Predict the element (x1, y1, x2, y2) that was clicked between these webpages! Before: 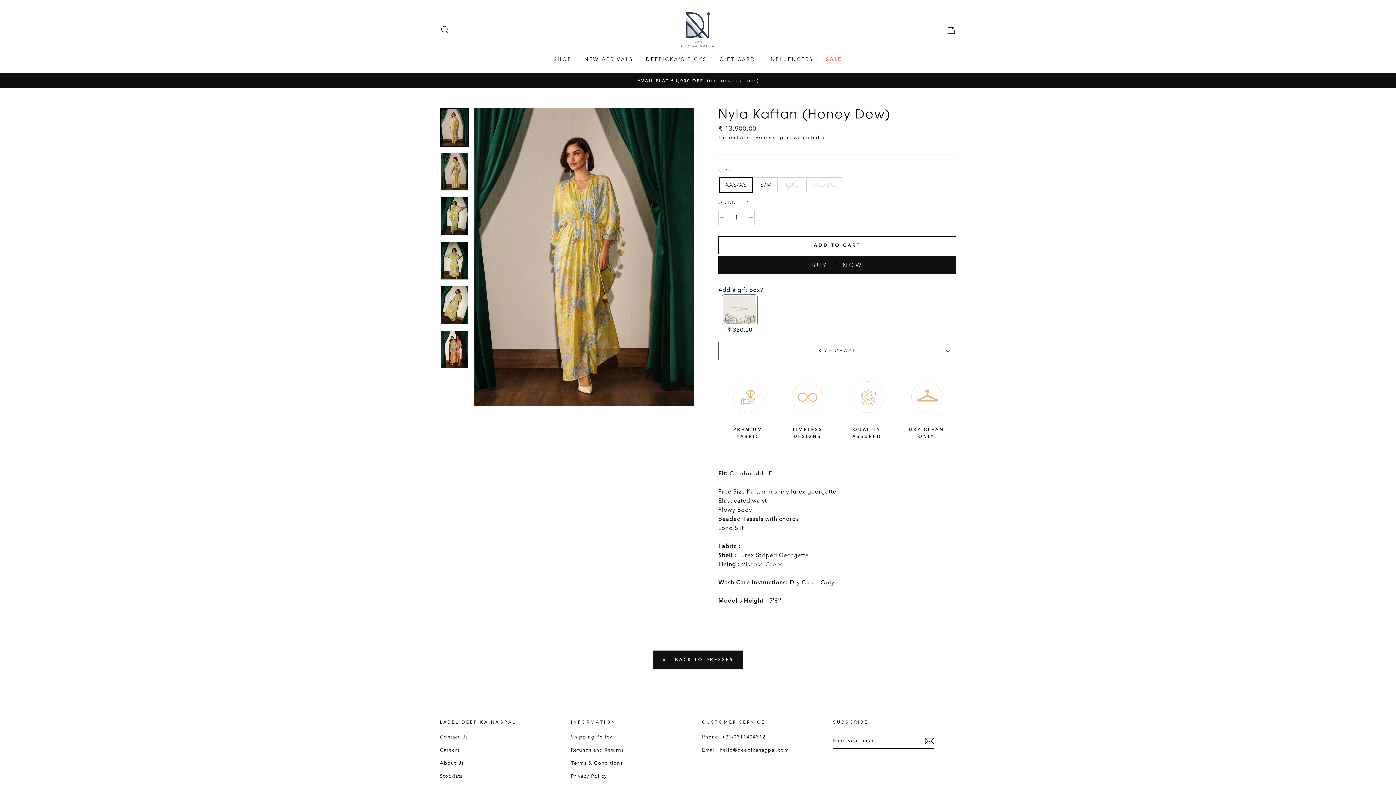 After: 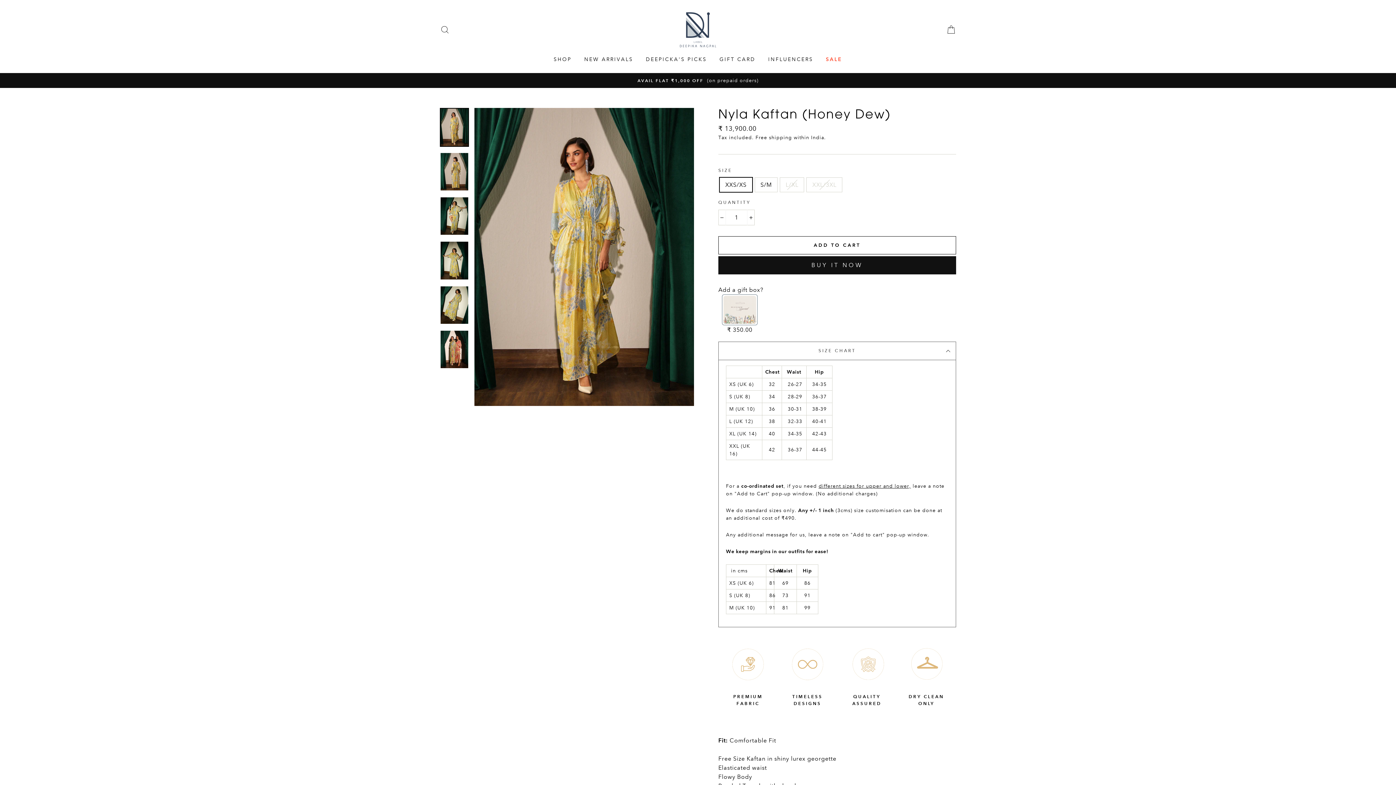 Action: label: SIZE CHART bbox: (718, 341, 956, 360)